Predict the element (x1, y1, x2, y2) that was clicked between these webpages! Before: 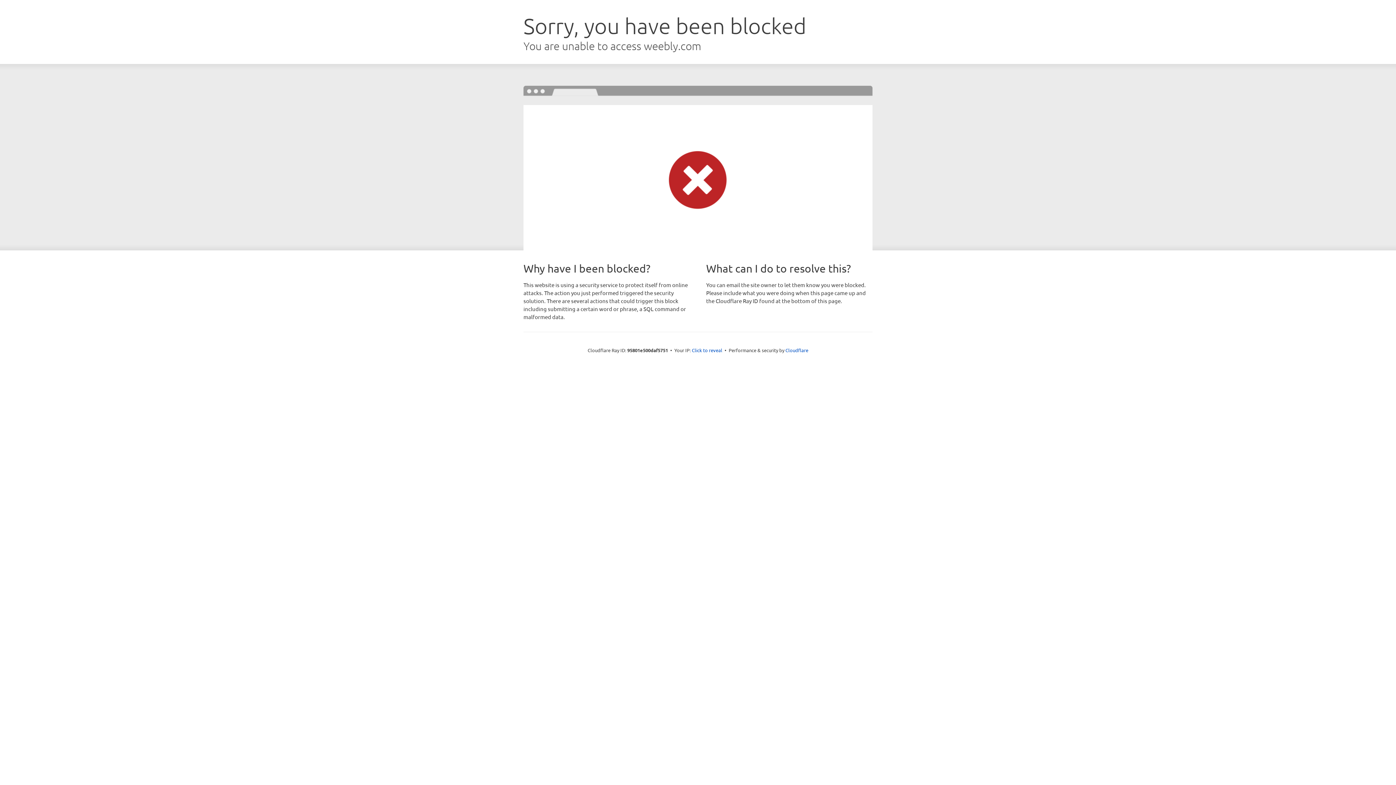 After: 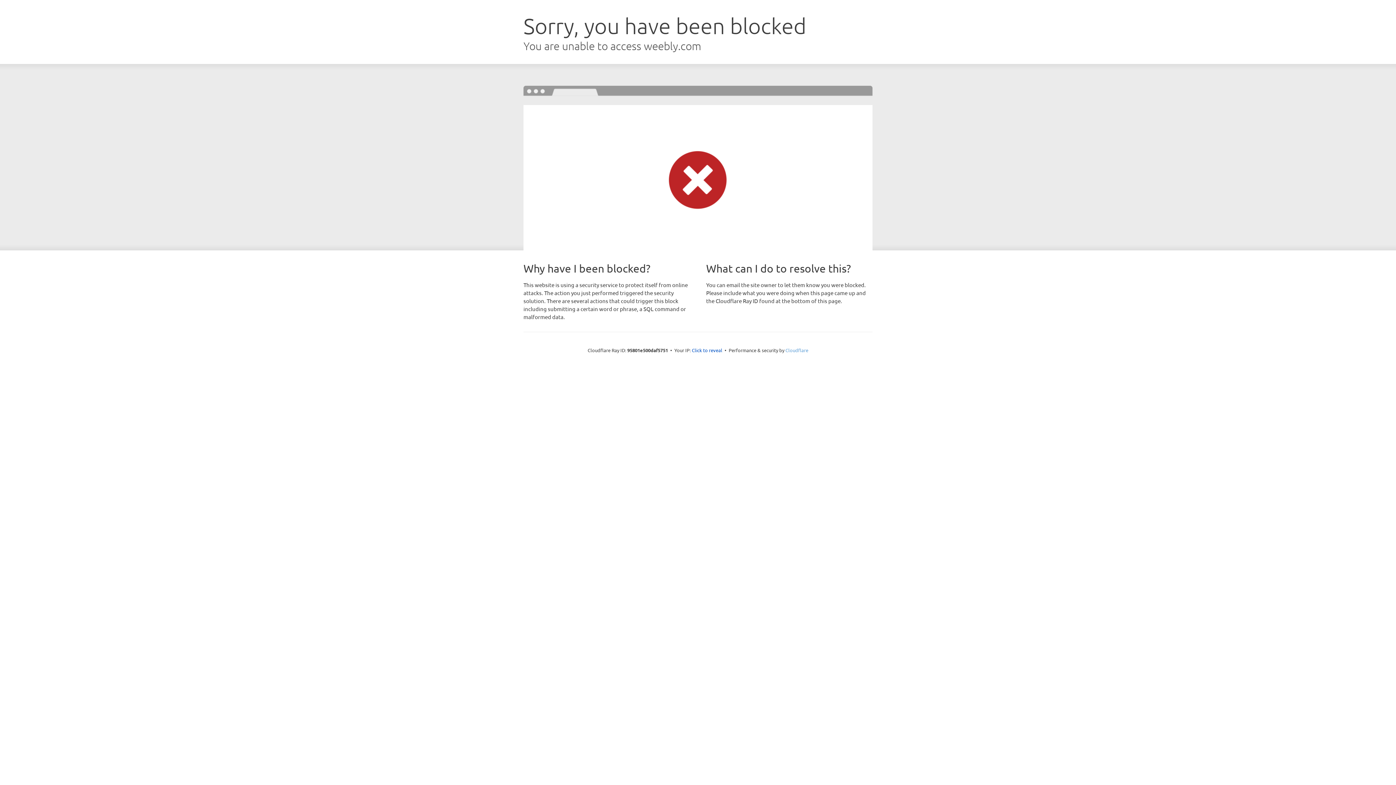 Action: bbox: (785, 347, 808, 353) label: Cloudflare